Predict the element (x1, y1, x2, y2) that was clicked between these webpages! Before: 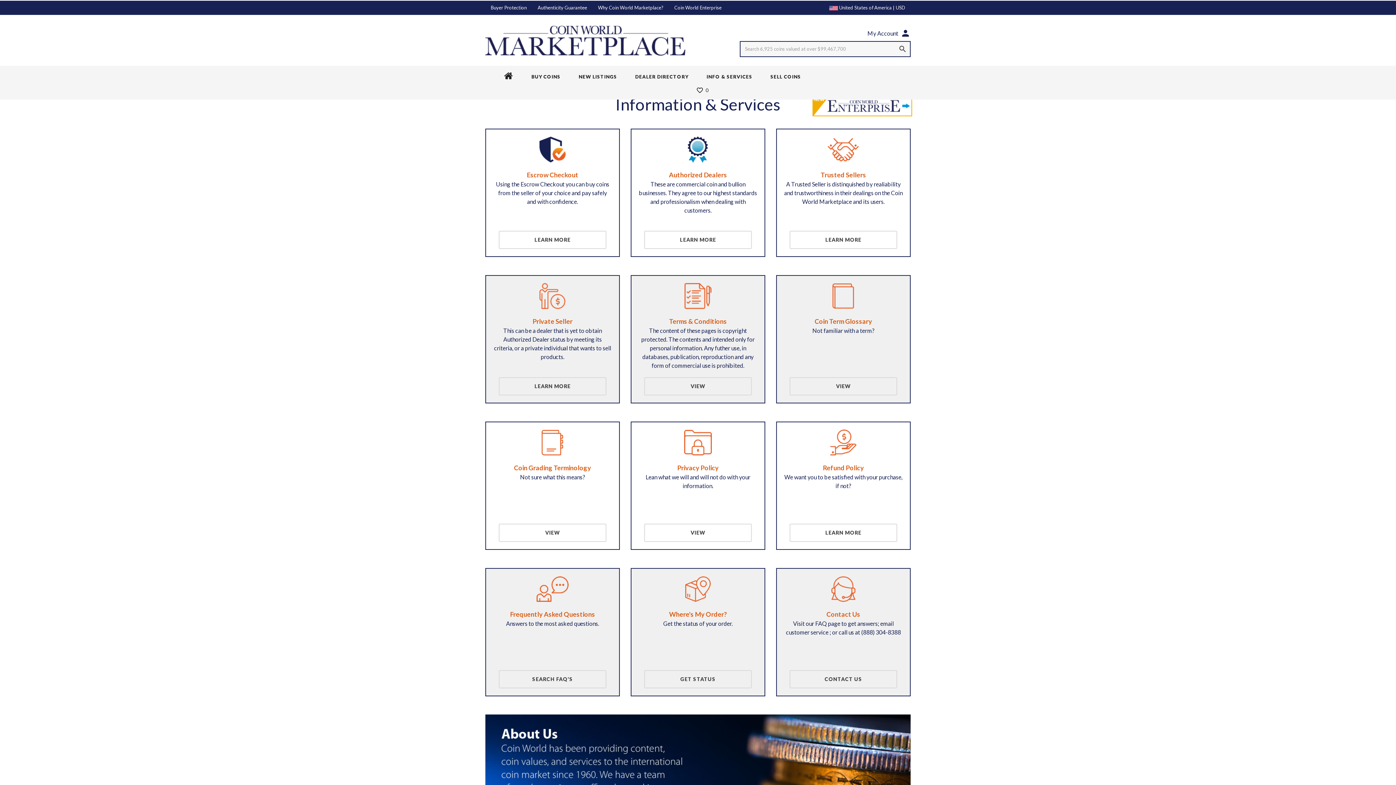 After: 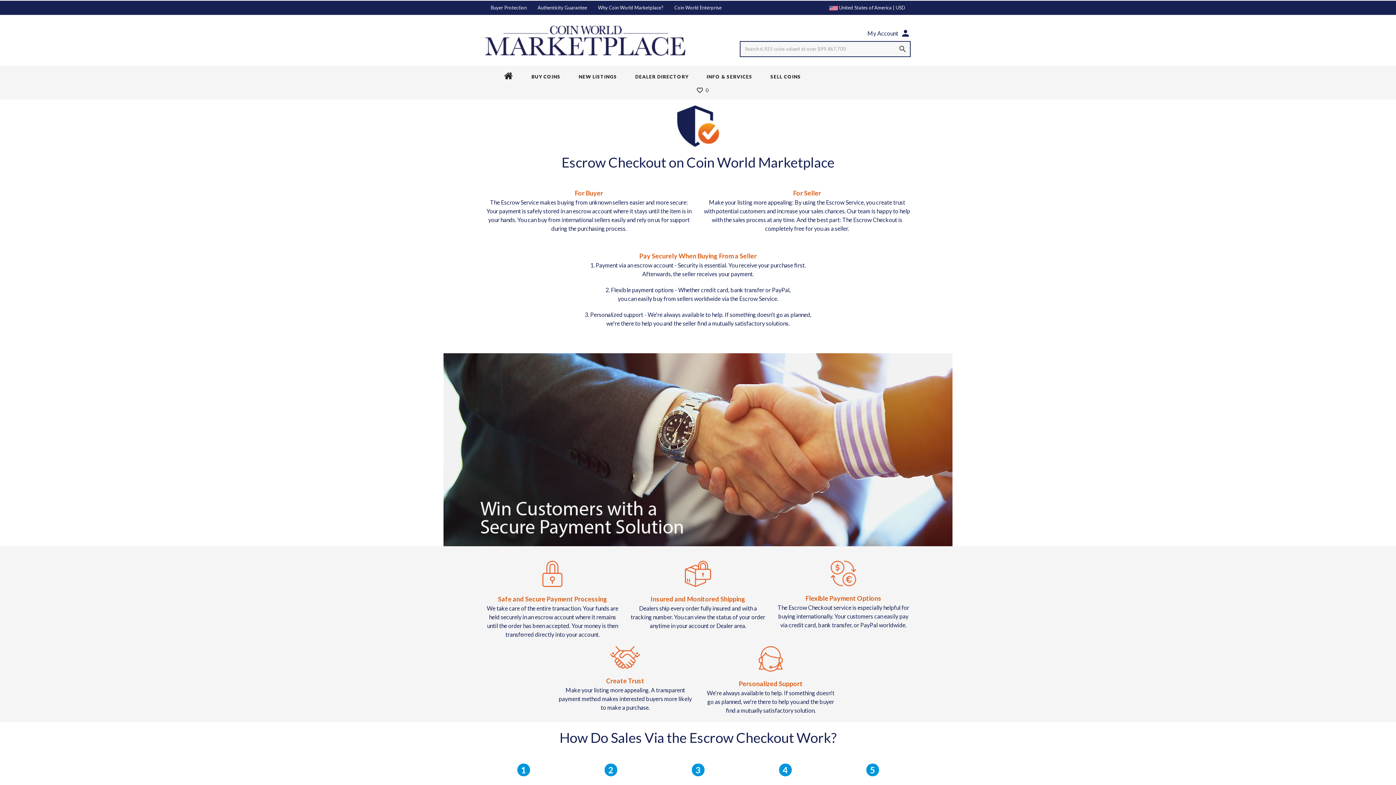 Action: label: LEARN MORE bbox: (498, 230, 606, 249)